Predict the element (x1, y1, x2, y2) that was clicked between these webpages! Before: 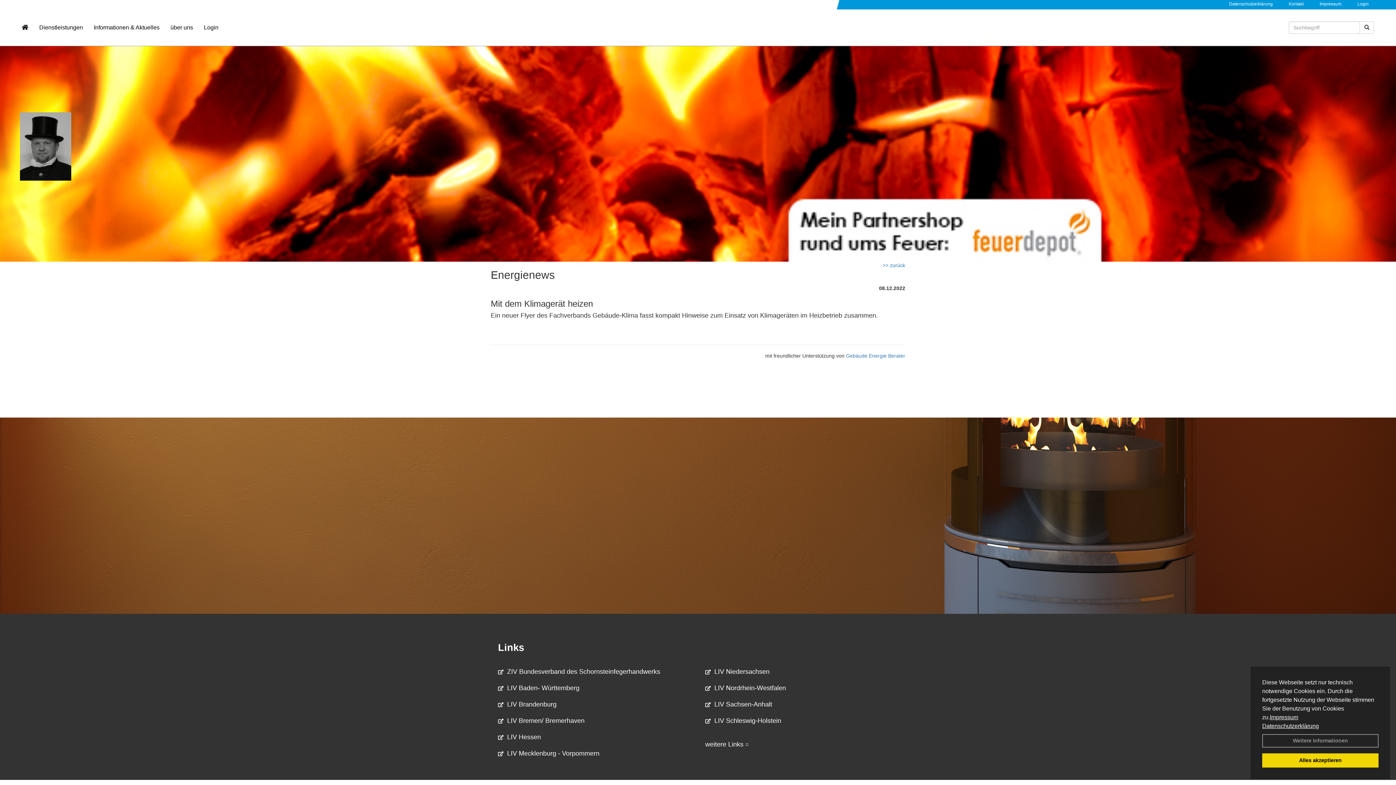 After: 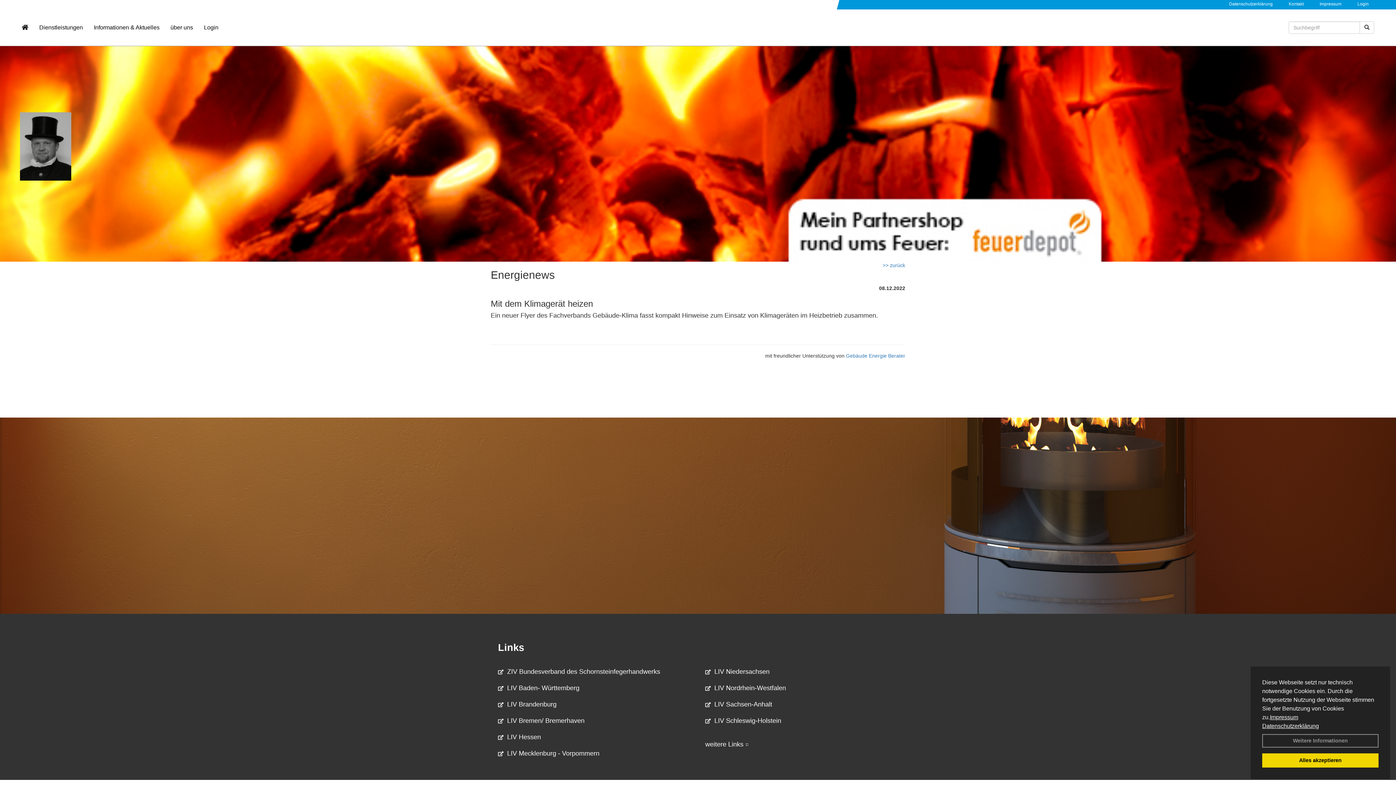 Action: bbox: (498, 717, 584, 724) label: LIV Bremen/ Bremerhaven